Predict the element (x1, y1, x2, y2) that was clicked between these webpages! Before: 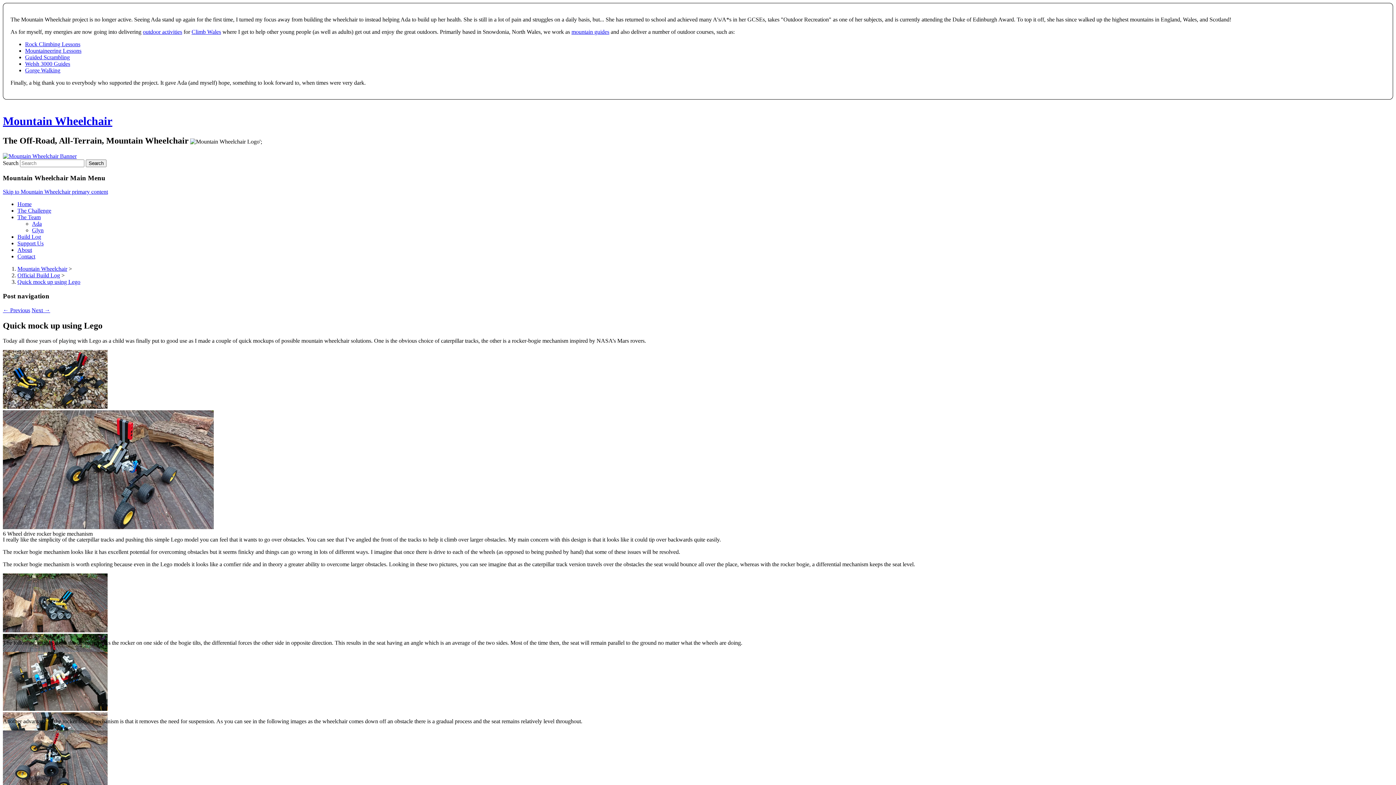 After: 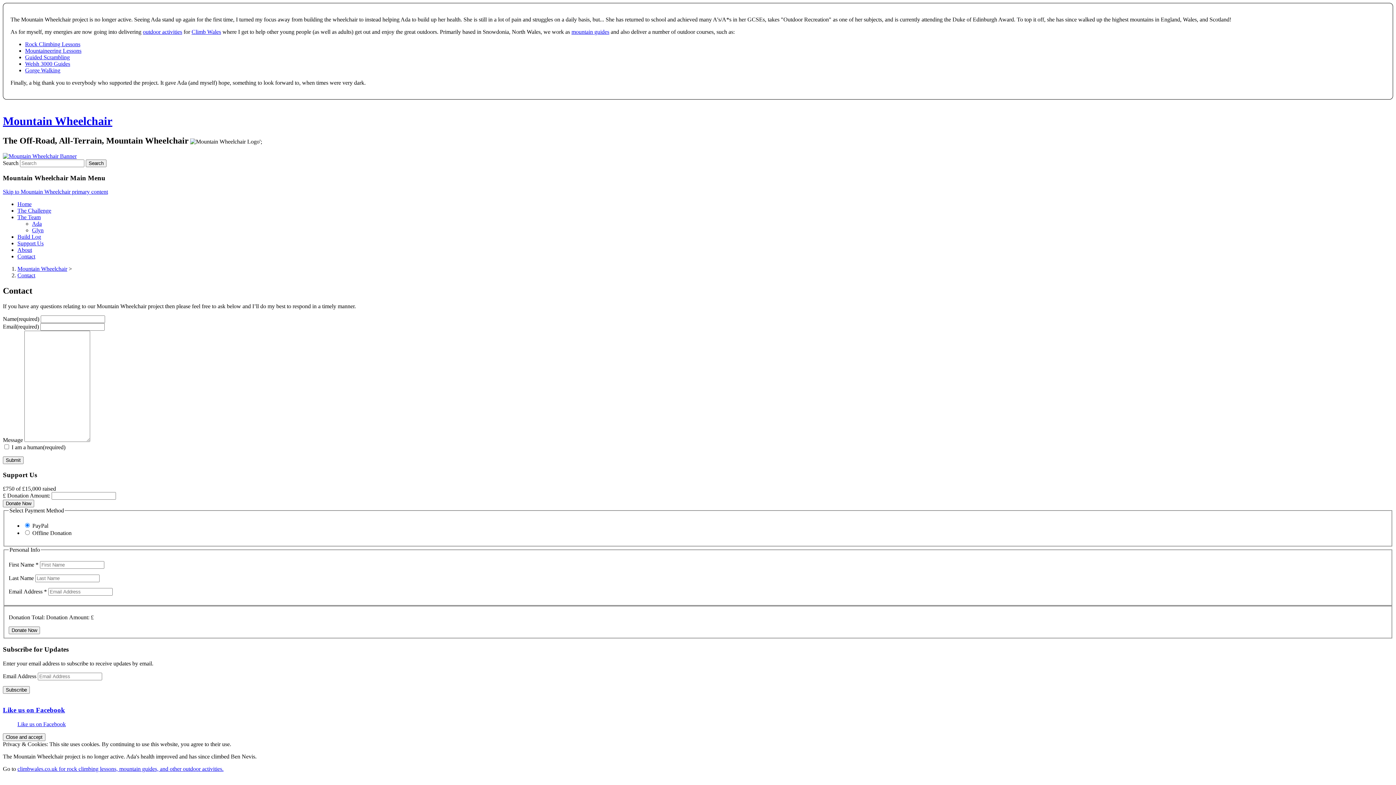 Action: bbox: (17, 253, 35, 259) label: Contact